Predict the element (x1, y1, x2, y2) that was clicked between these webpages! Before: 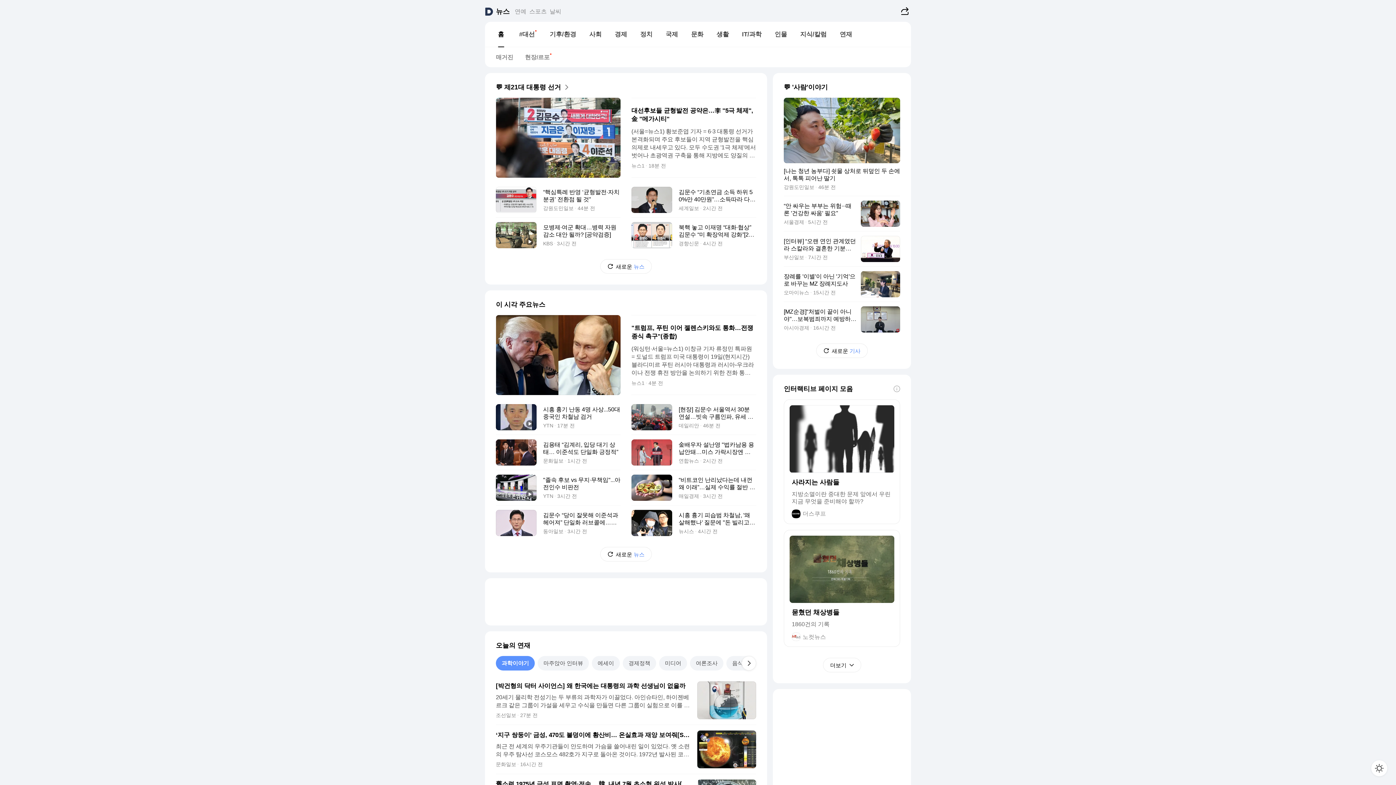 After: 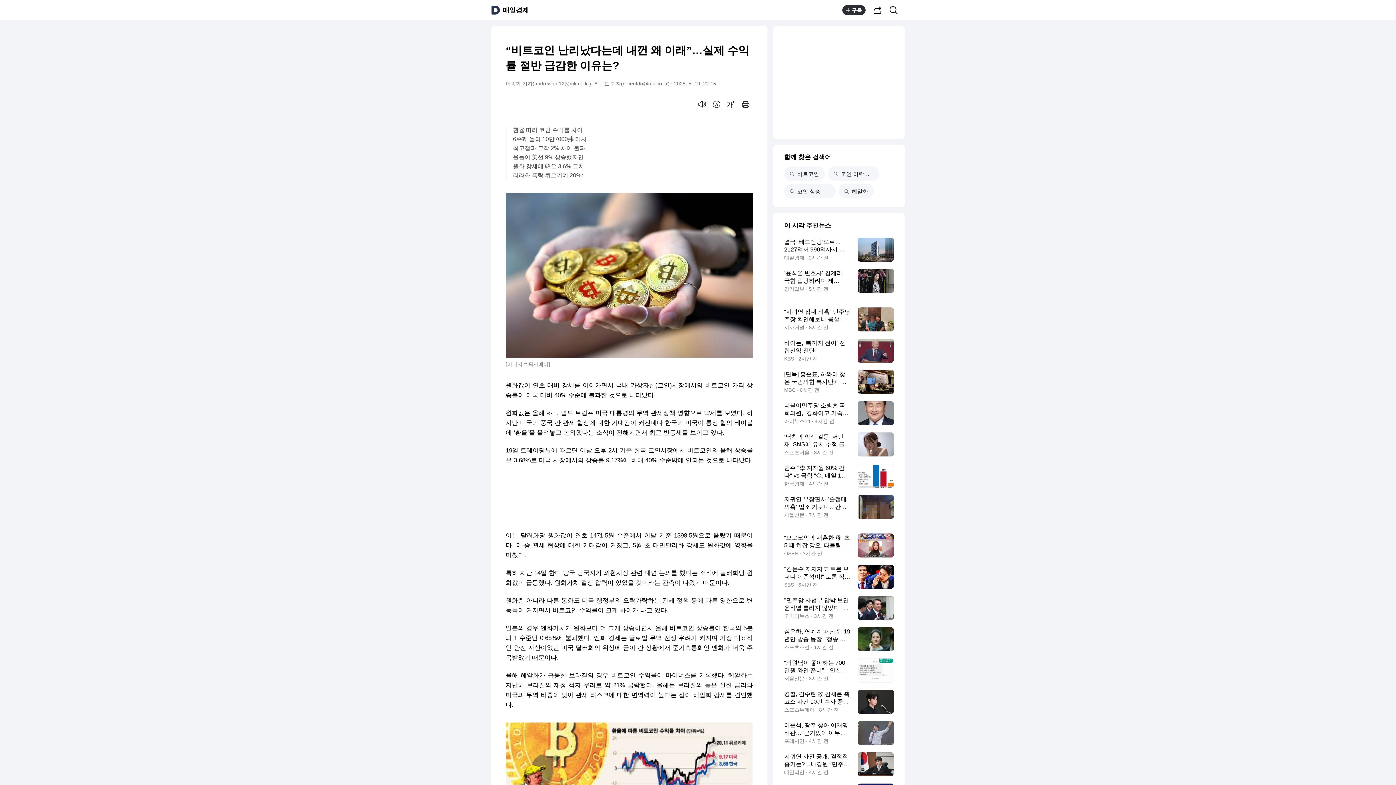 Action: label: “비트코인 난리났다는데 내껀 왜 이래”…실제 수익률 절반 급감한 이유는?
매일경제 3시간 전 bbox: (631, 470, 756, 505)